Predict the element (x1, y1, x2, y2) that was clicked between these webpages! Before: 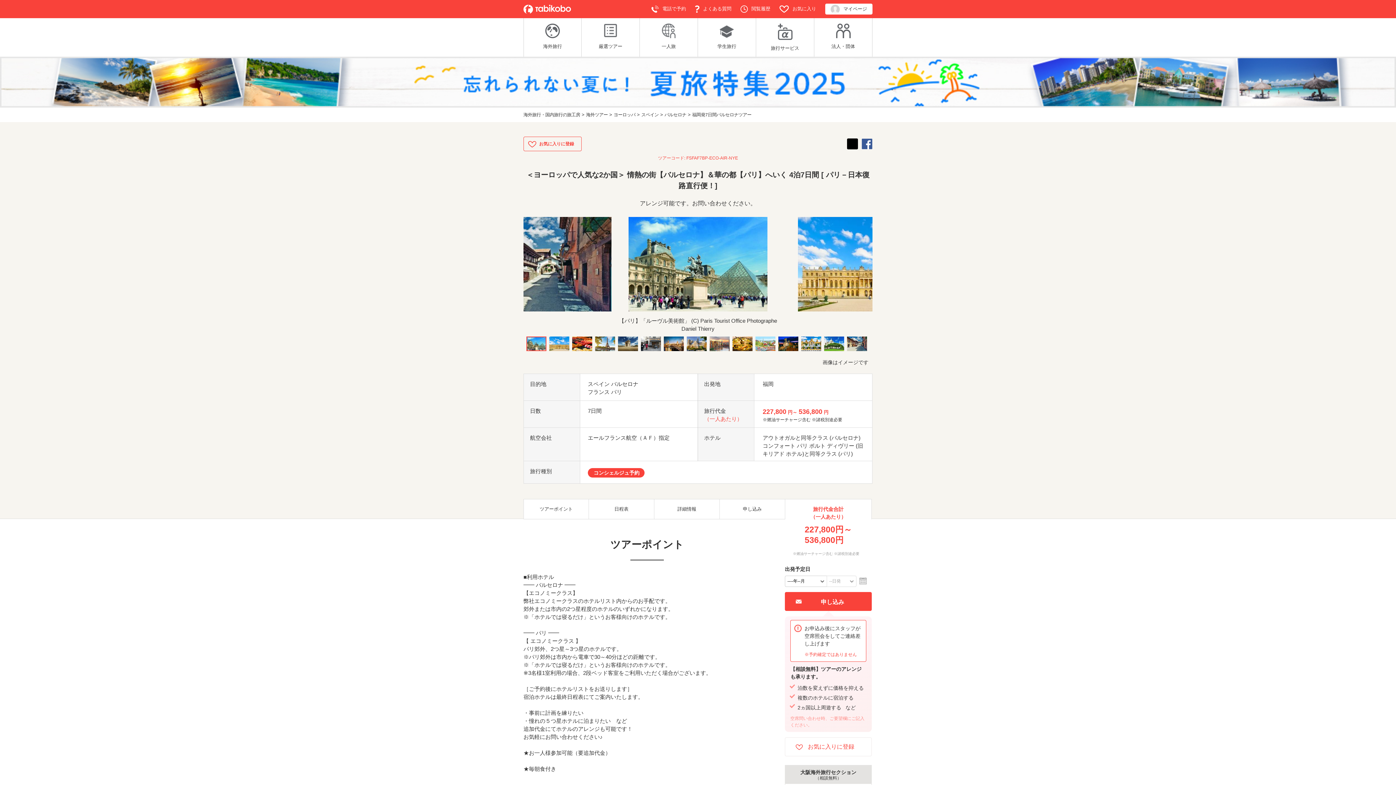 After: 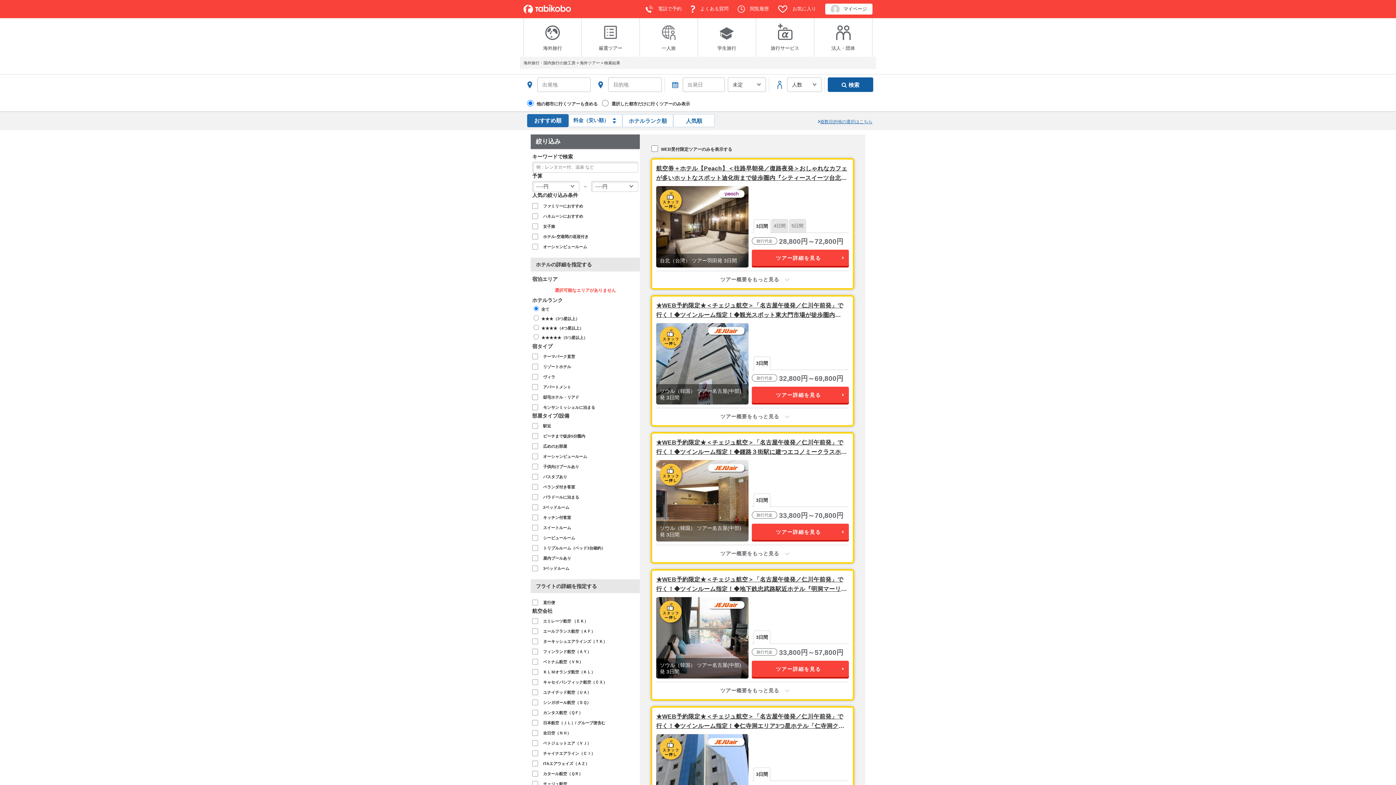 Action: bbox: (586, 112, 608, 117) label: 海外ツアー